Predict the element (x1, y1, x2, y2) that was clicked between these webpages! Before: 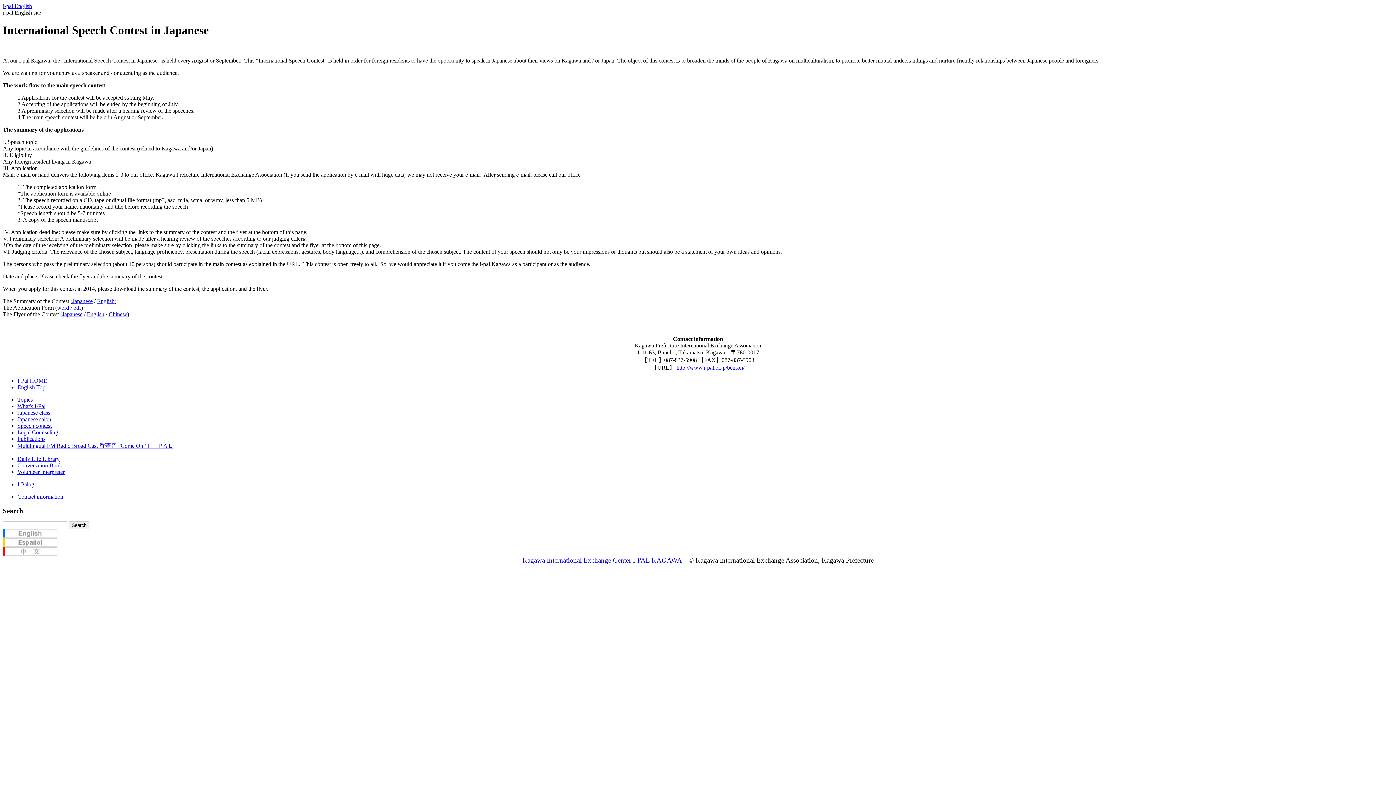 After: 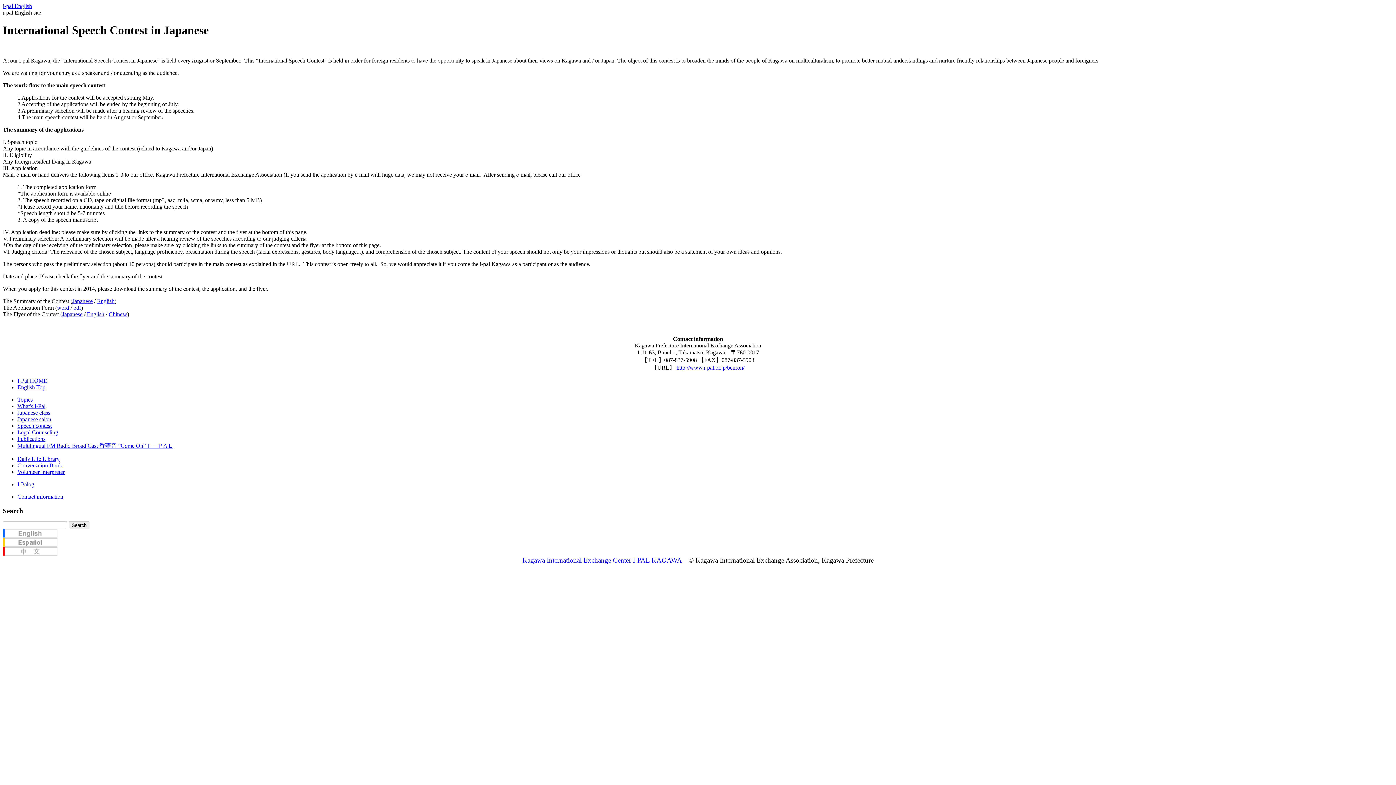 Action: bbox: (97, 298, 114, 304) label: English